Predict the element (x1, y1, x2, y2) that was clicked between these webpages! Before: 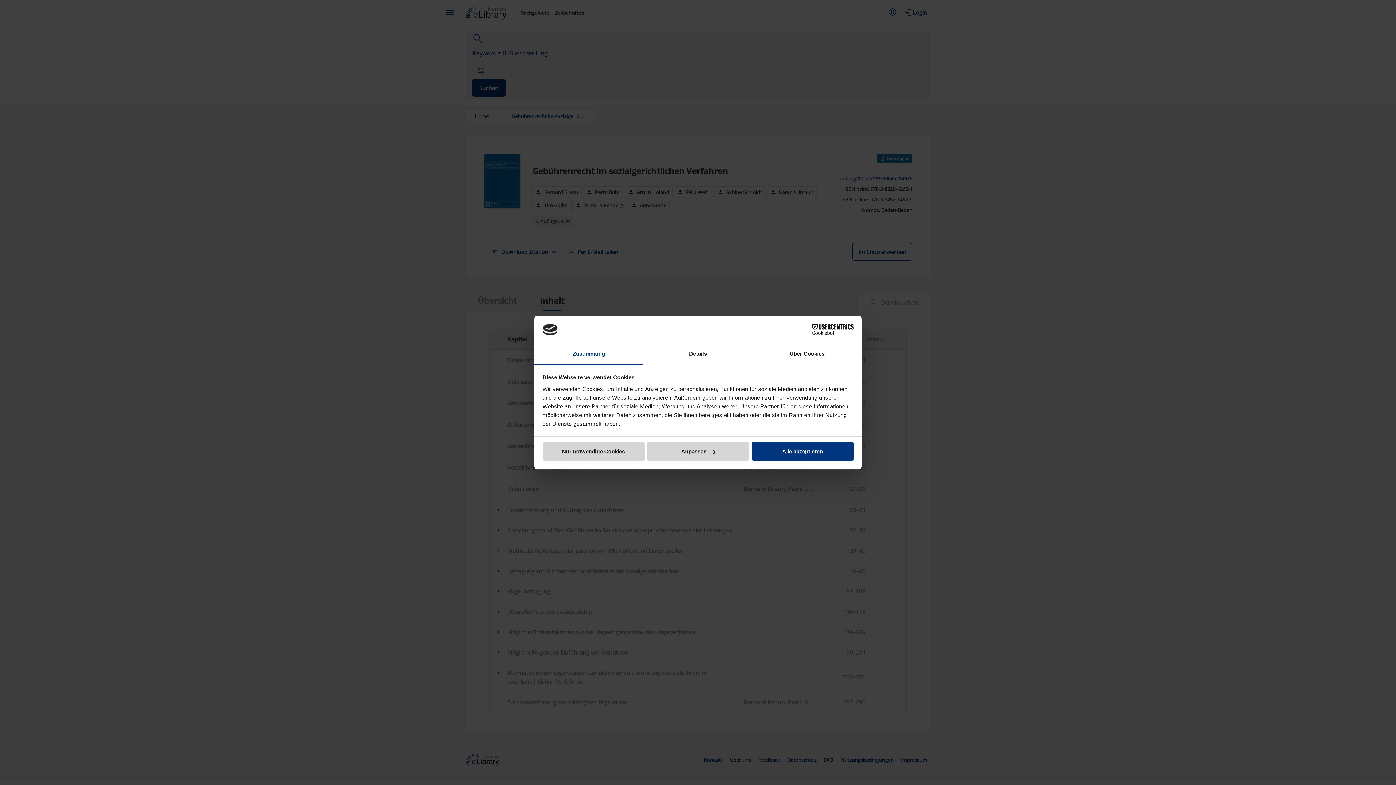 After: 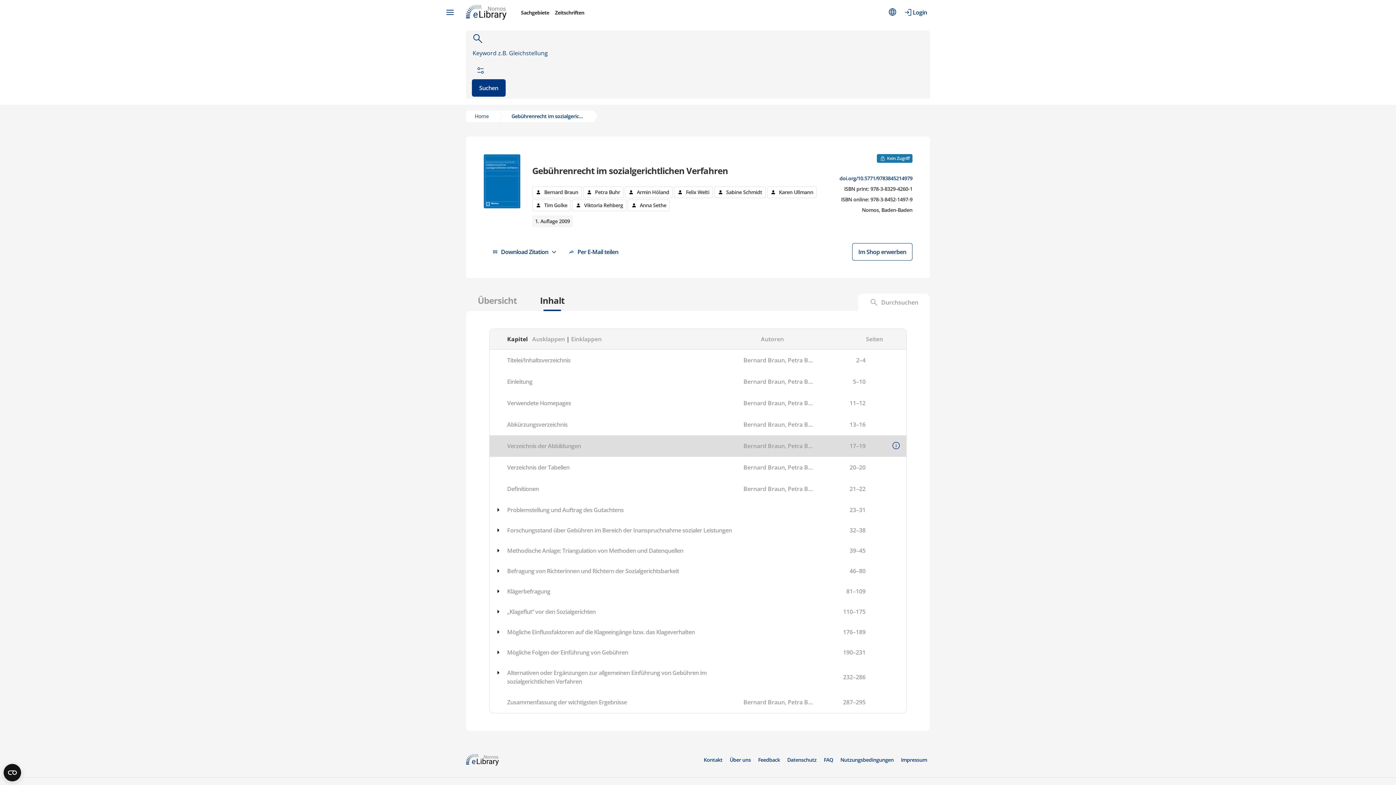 Action: label: Nur notwendige Cookies bbox: (542, 442, 644, 461)